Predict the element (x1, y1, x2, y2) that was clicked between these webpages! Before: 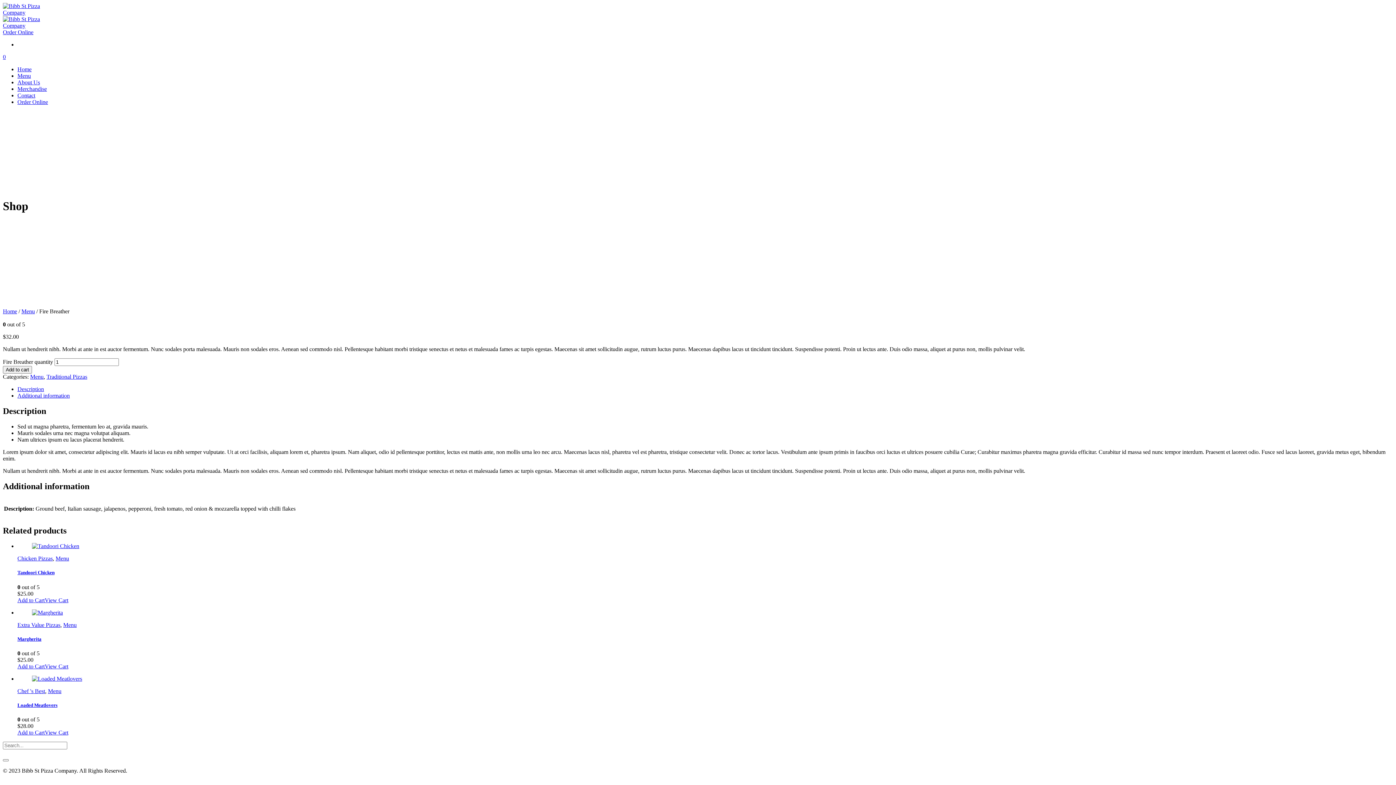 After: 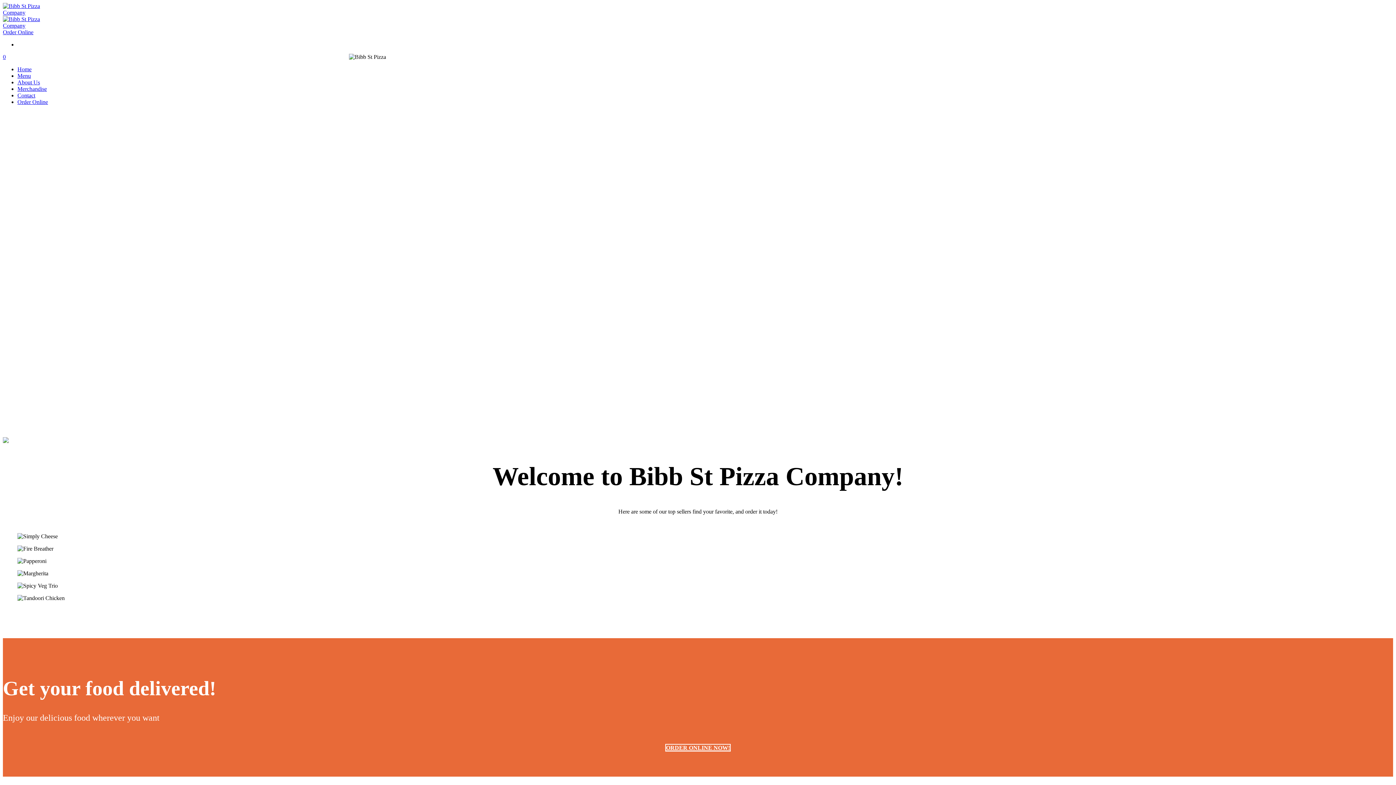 Action: label: Home bbox: (2, 308, 17, 314)